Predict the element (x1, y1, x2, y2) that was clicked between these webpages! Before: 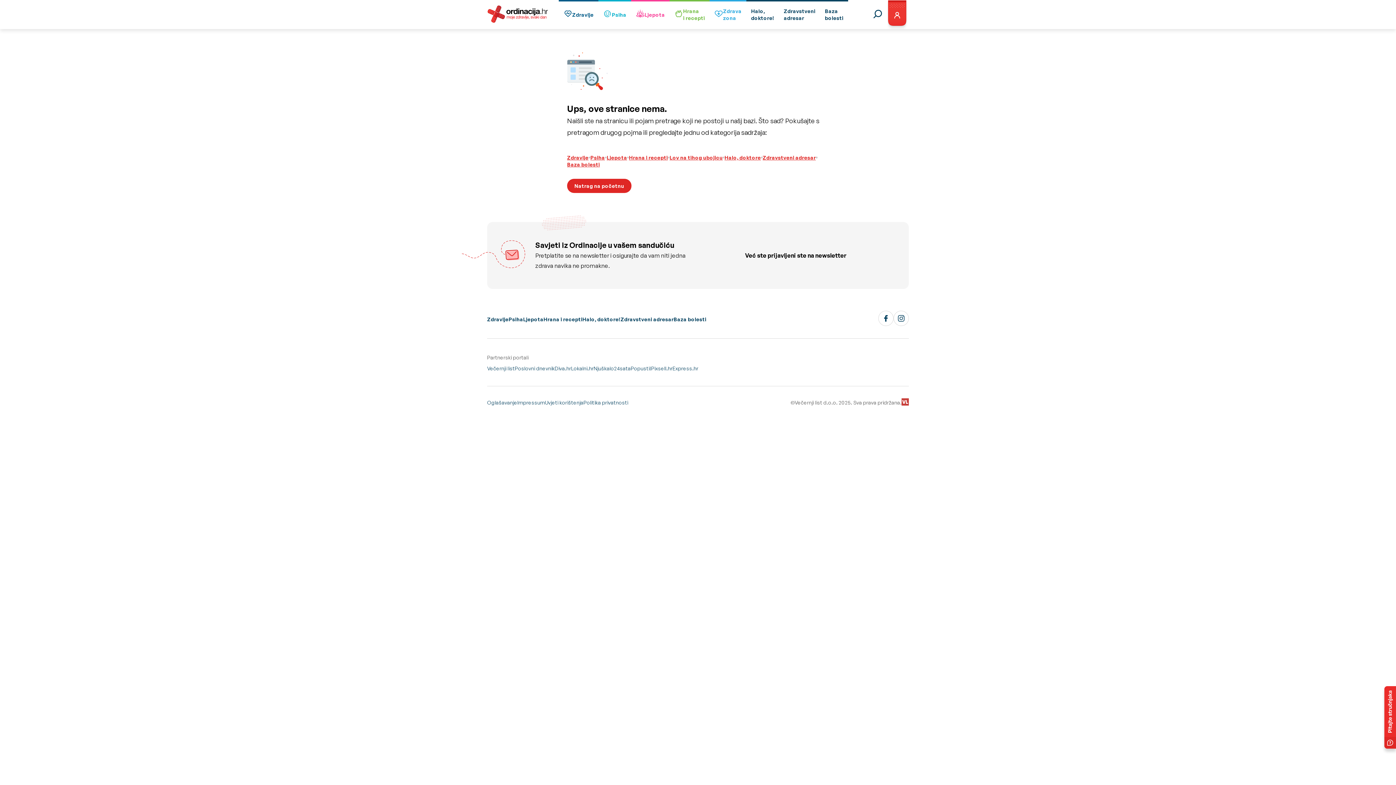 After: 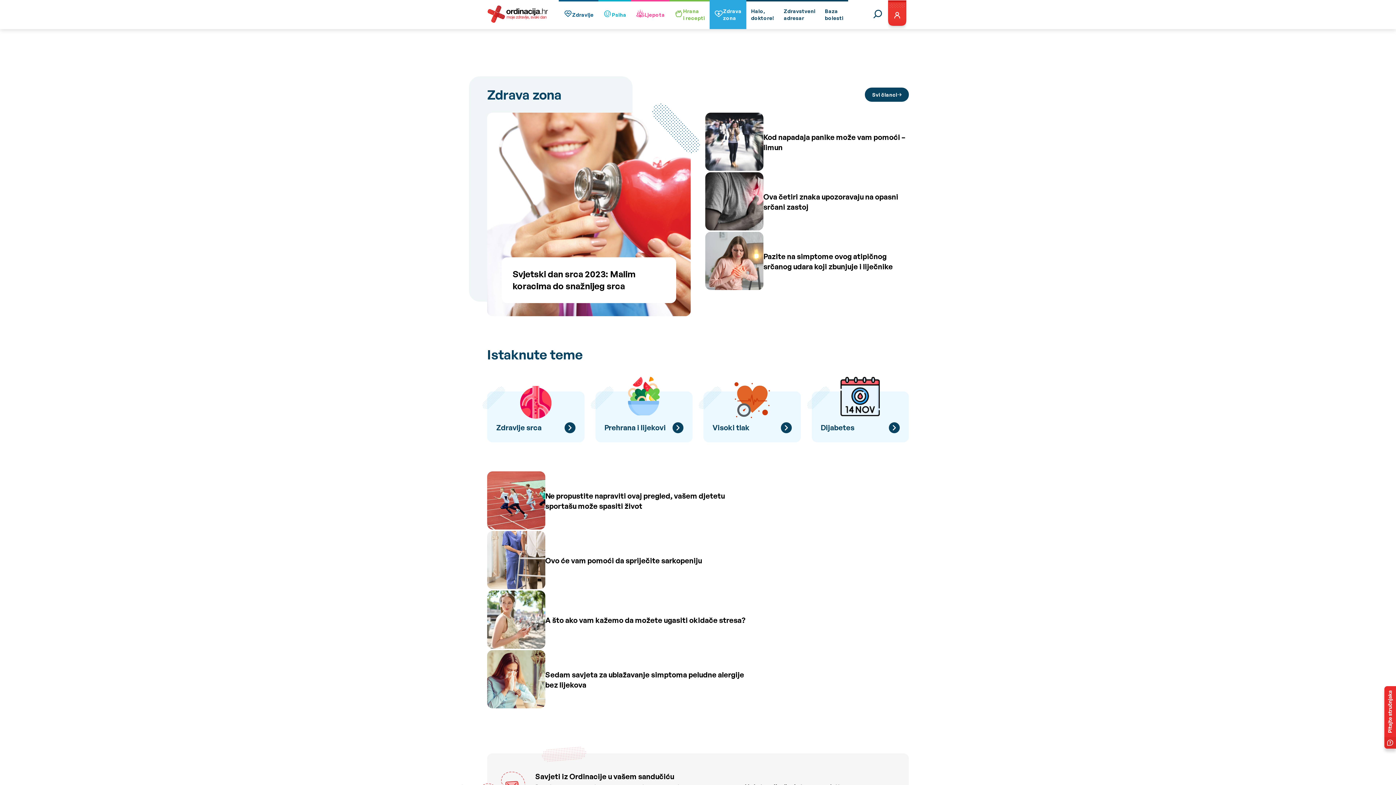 Action: label: Zdrava
zona bbox: (709, 0, 746, 29)